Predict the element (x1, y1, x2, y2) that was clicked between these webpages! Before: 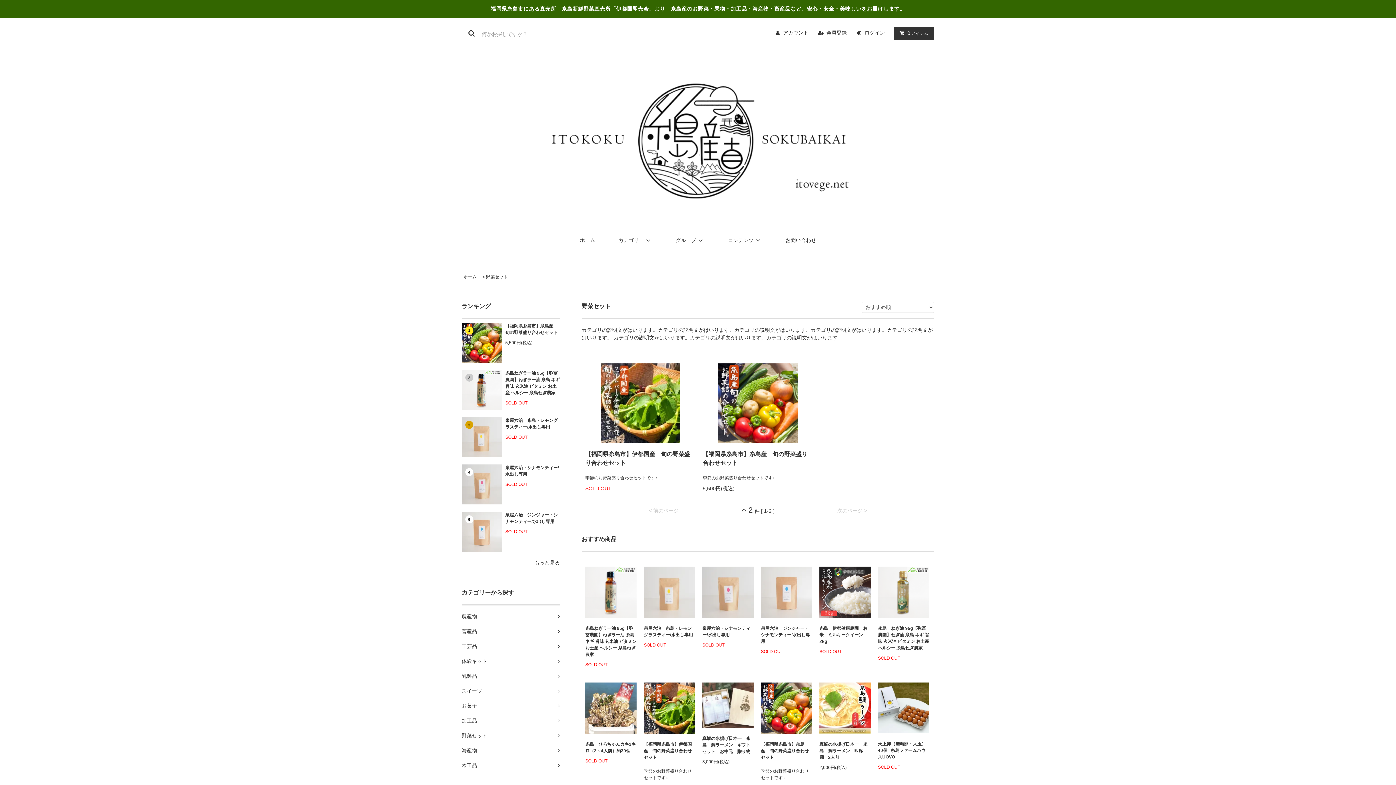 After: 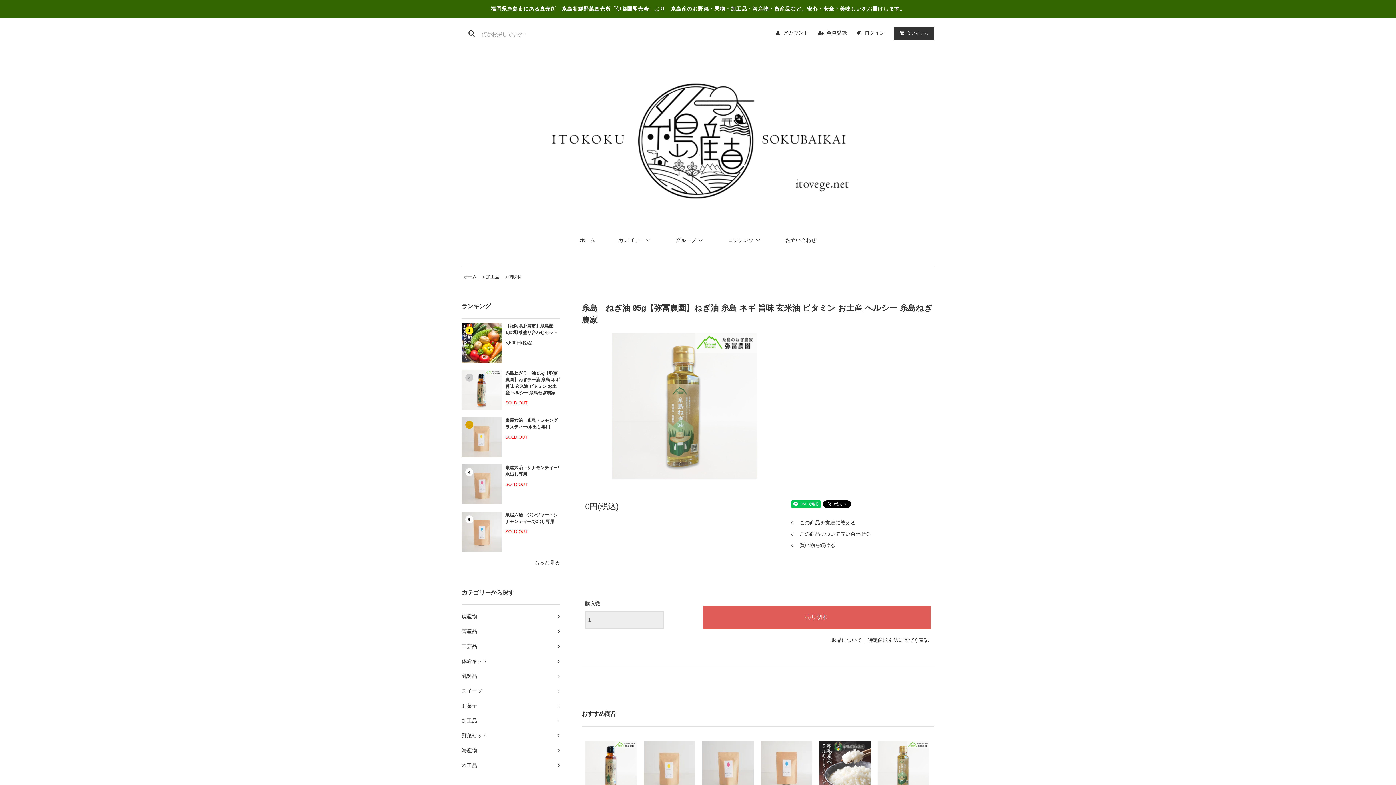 Action: bbox: (878, 589, 929, 594)